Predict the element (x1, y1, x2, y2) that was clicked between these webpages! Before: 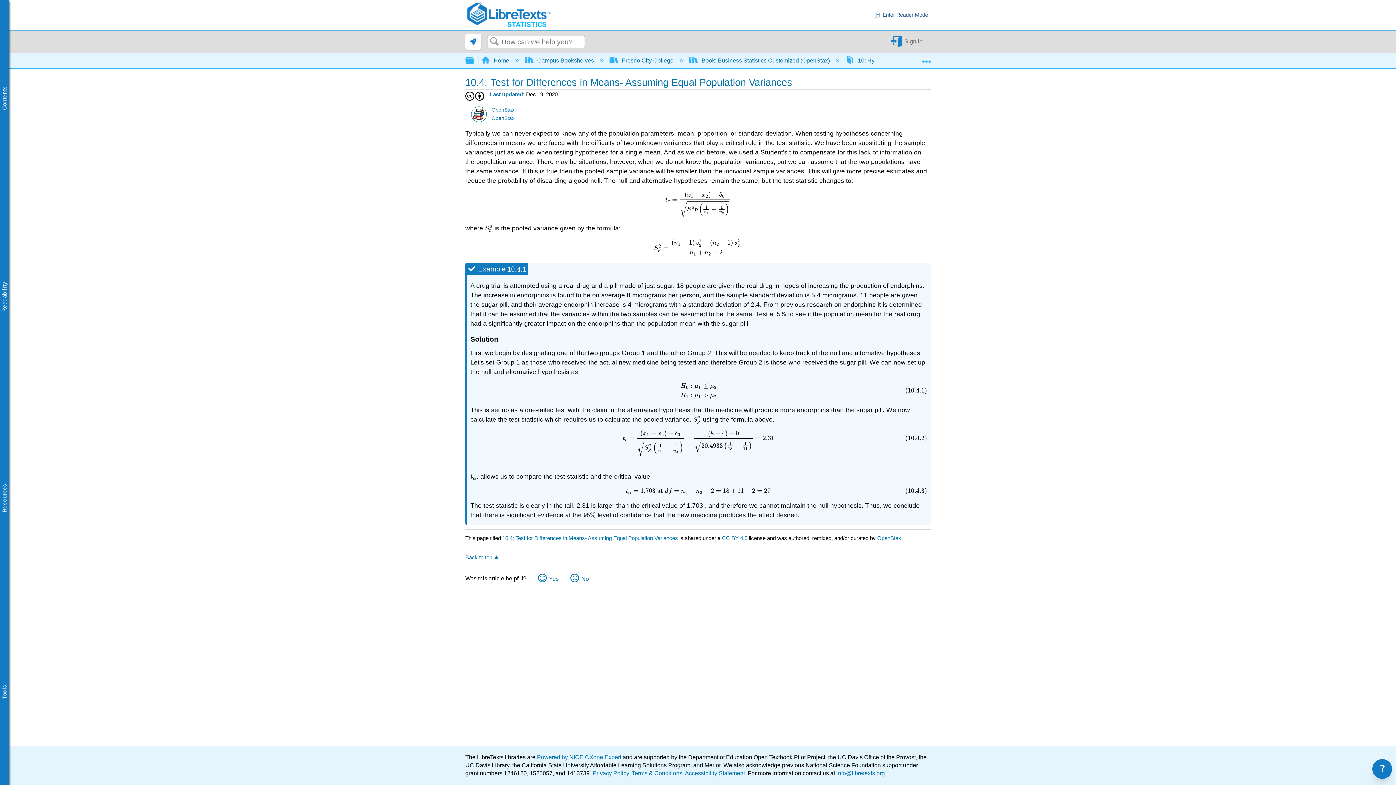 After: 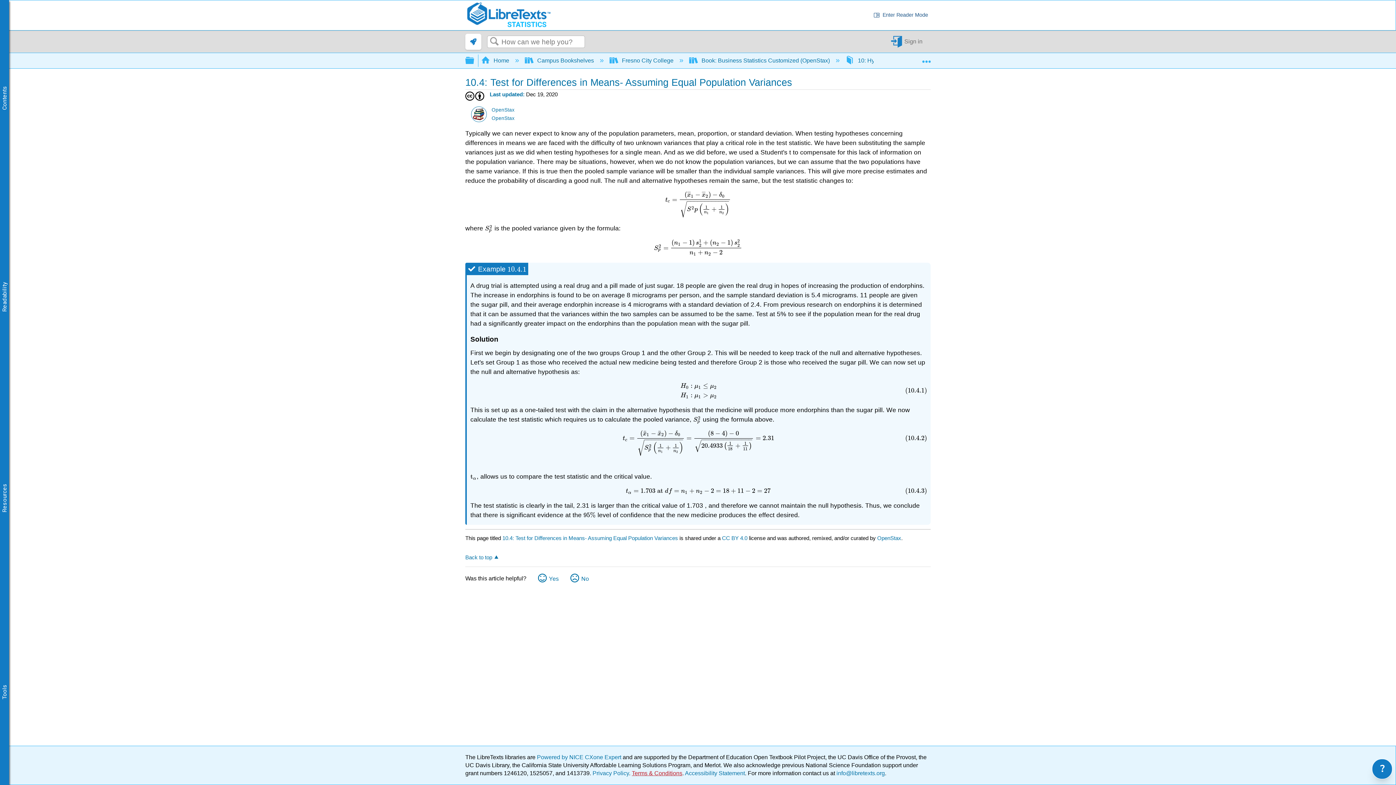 Action: bbox: (632, 770, 682, 776) label: Terms & Conditions